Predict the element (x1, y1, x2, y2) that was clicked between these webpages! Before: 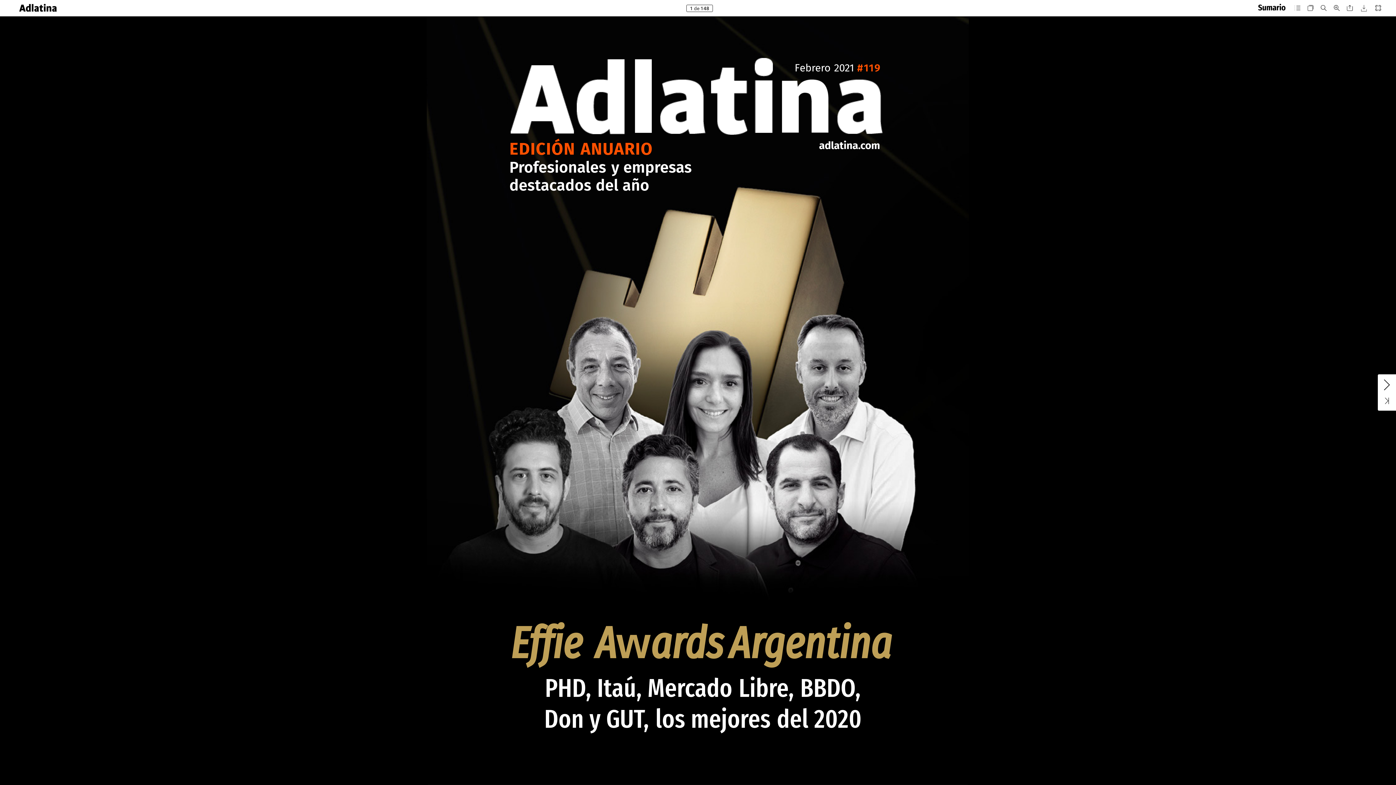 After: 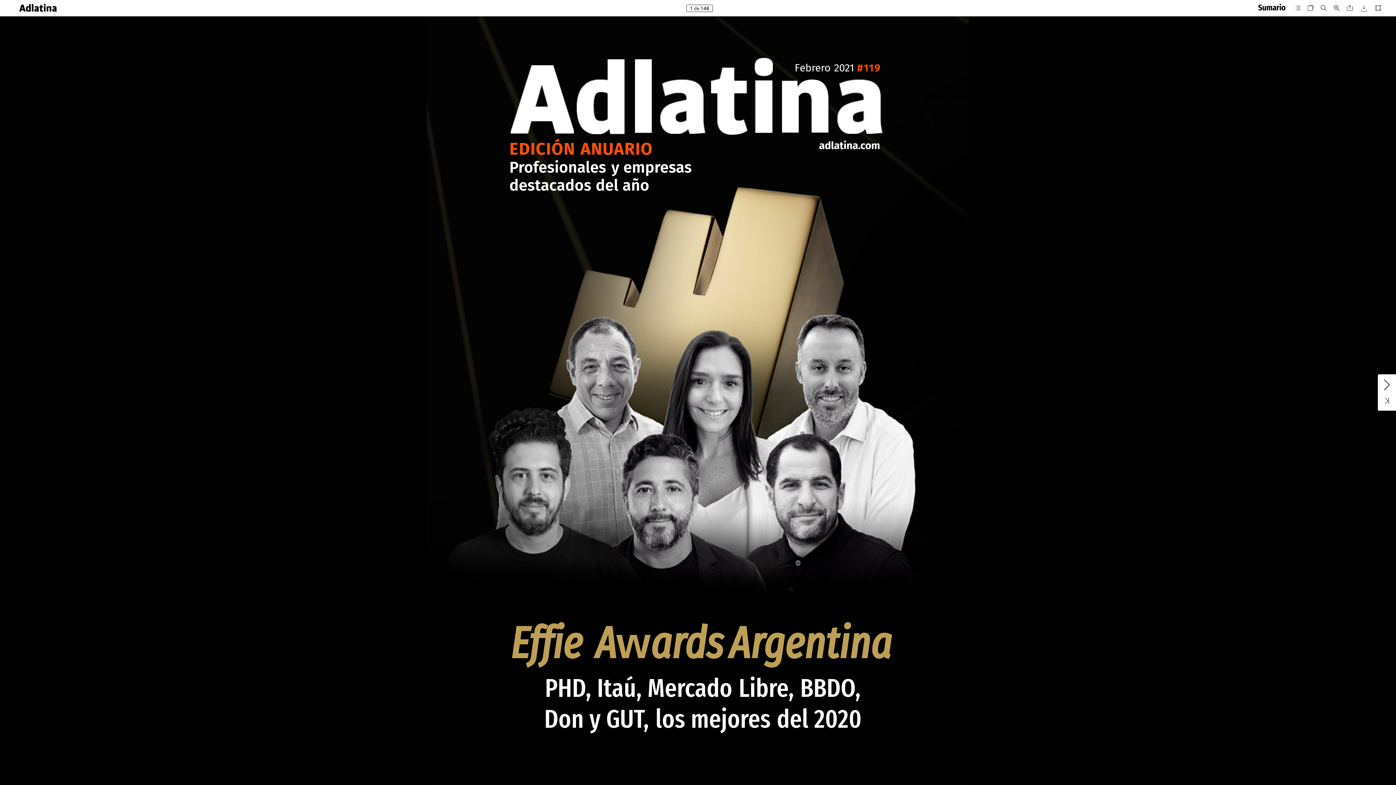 Action: bbox: (1356, 0, 1371, 16)